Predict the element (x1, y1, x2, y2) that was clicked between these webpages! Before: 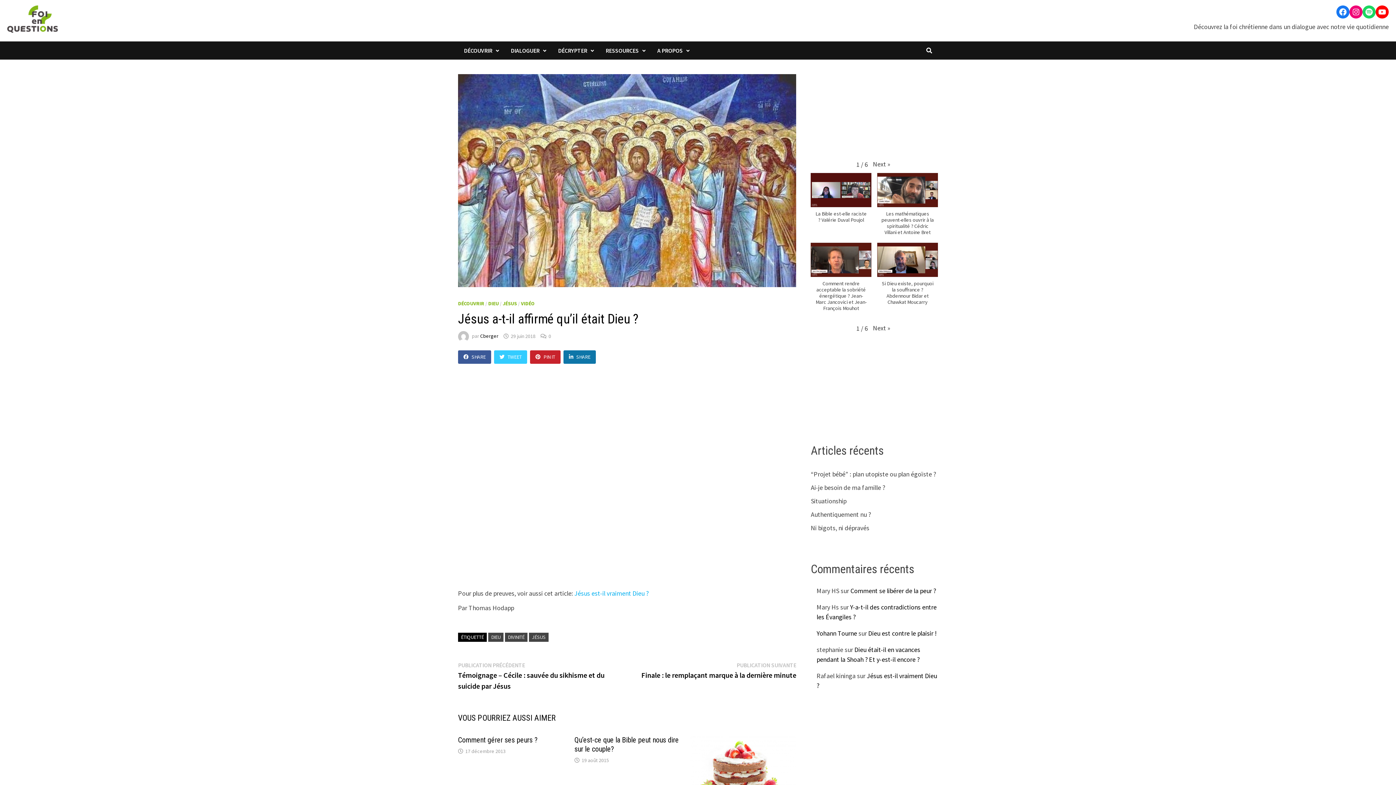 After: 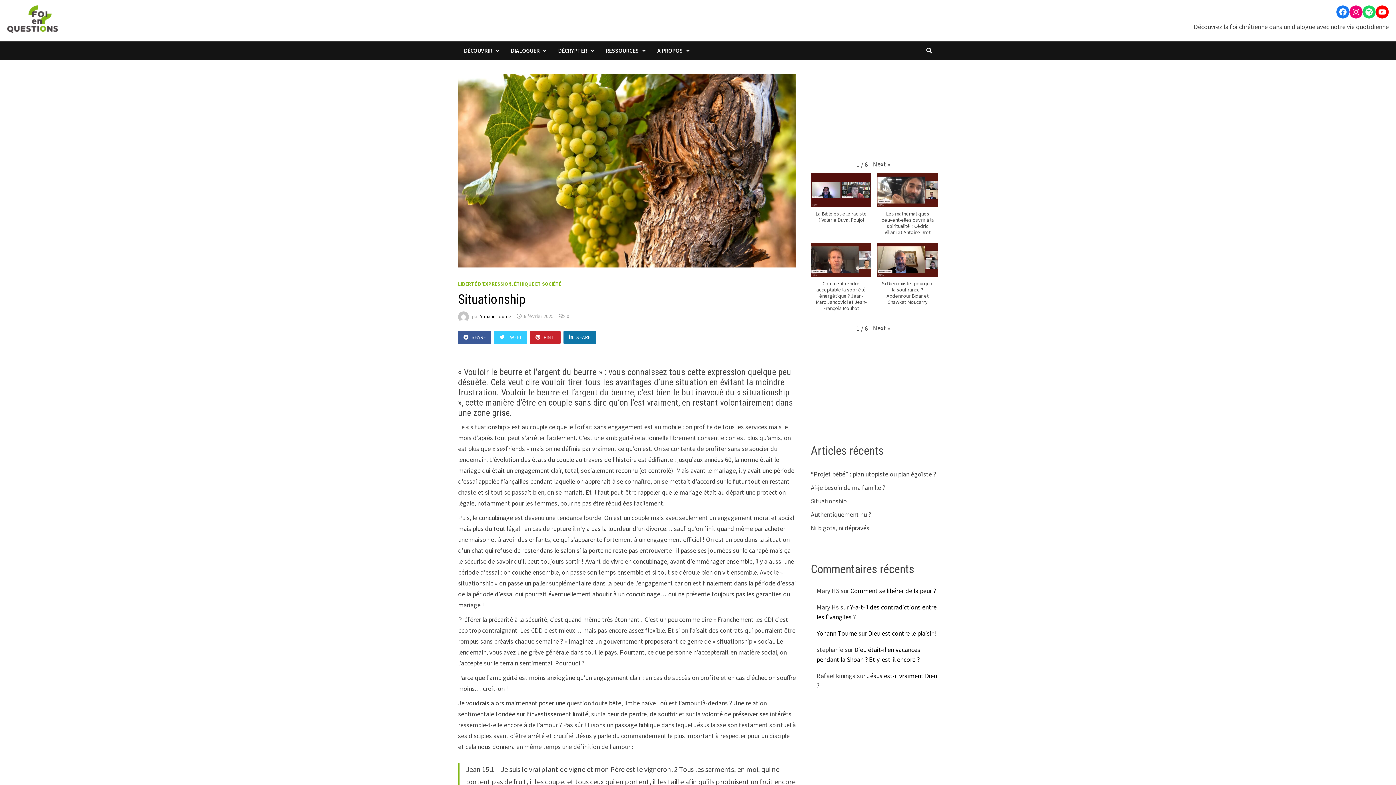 Action: label: Situationship bbox: (811, 496, 846, 505)